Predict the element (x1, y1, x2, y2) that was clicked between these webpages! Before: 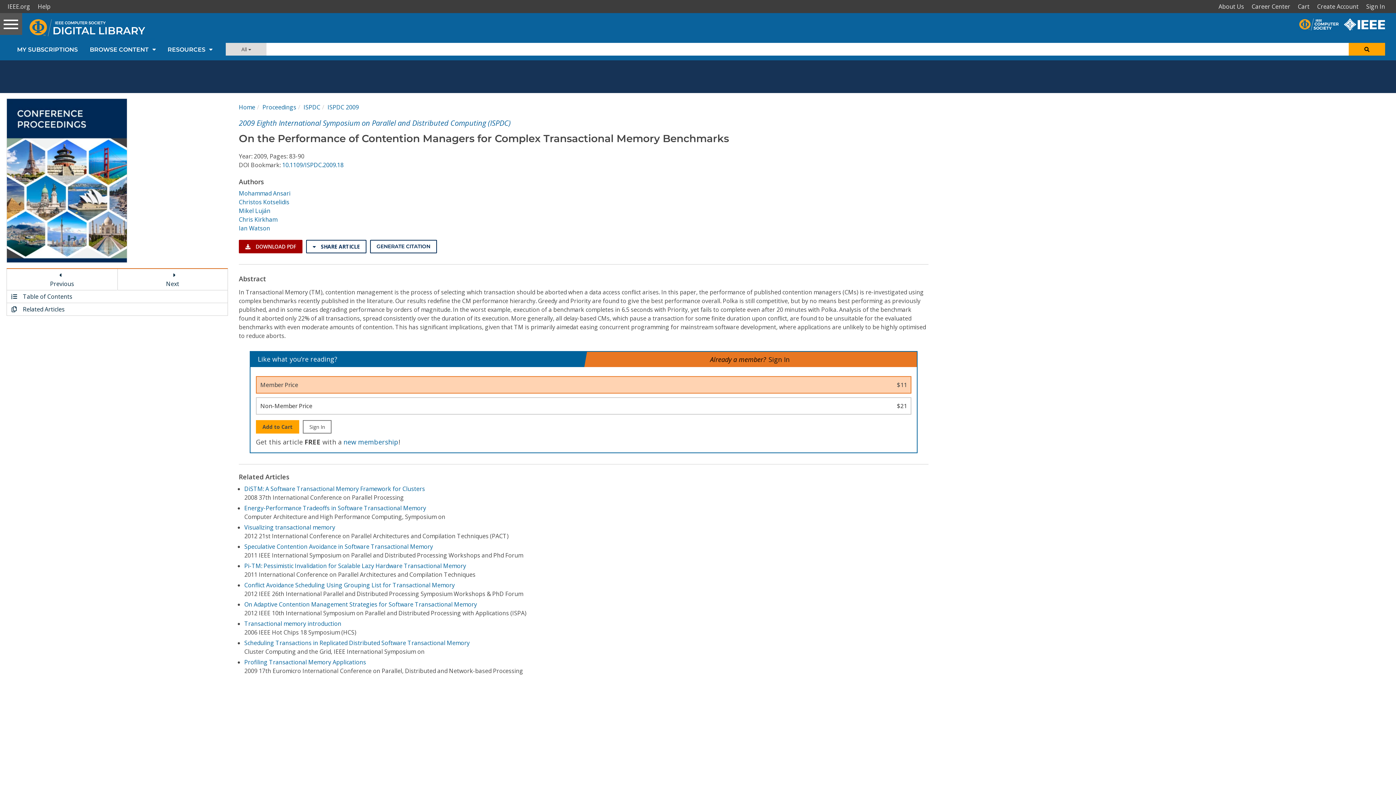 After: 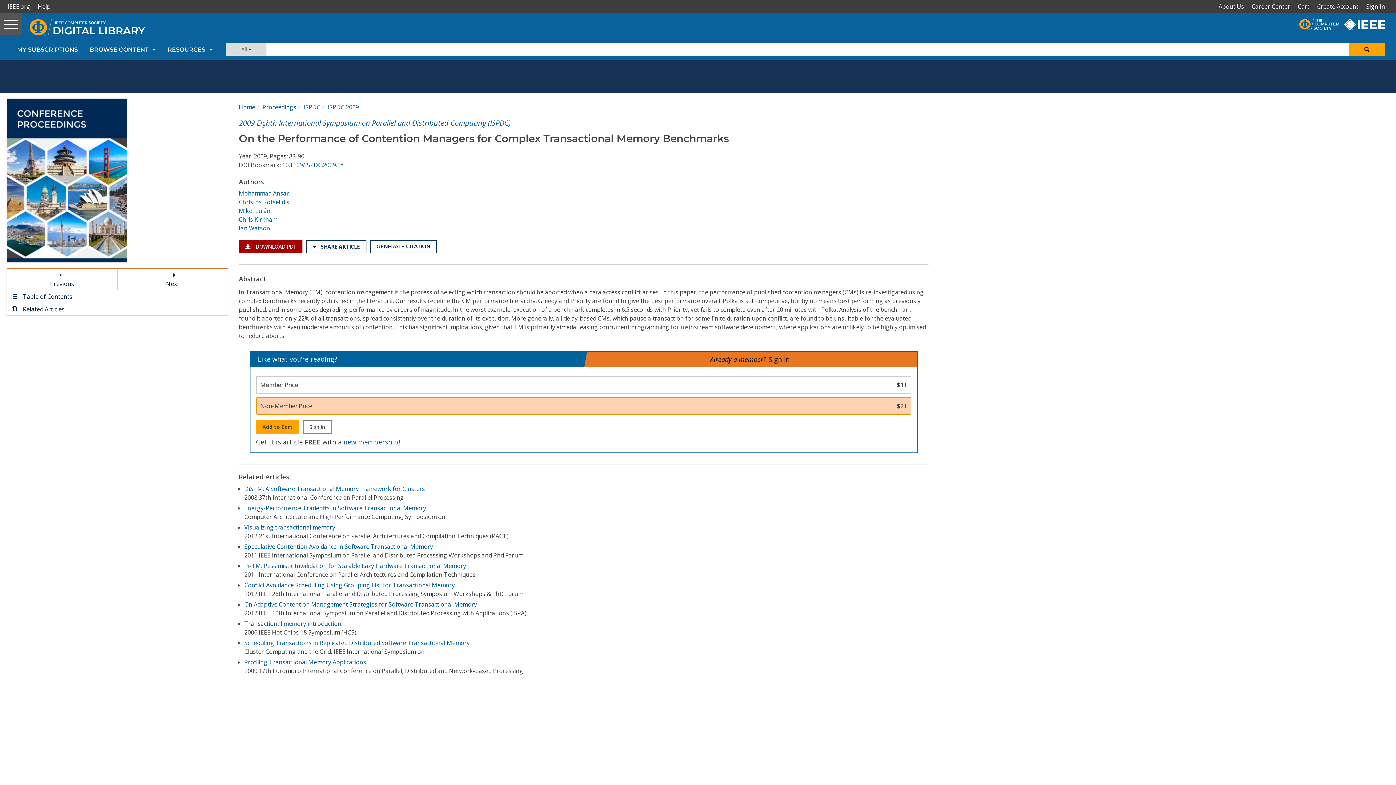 Action: bbox: (255, 397, 911, 415) label: Non-Member Price
$21